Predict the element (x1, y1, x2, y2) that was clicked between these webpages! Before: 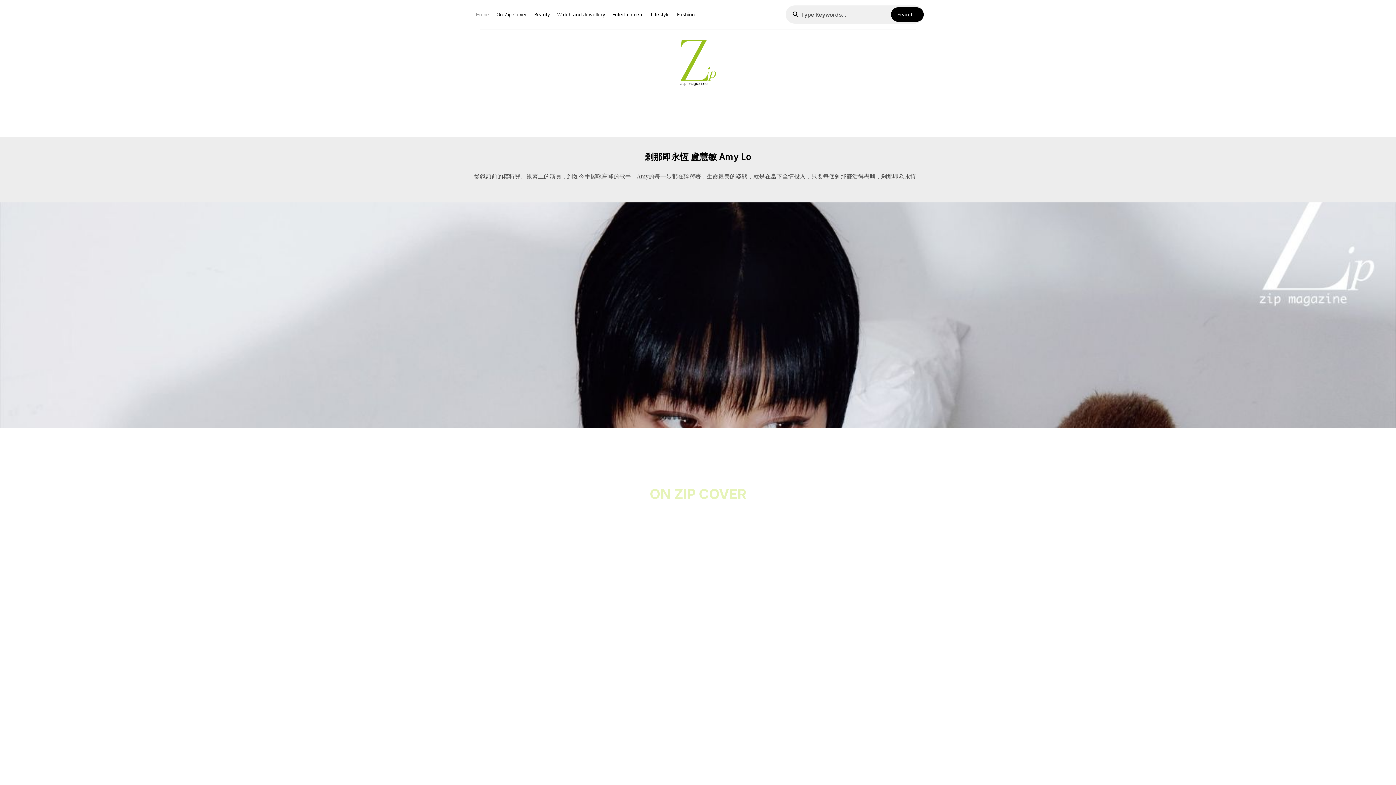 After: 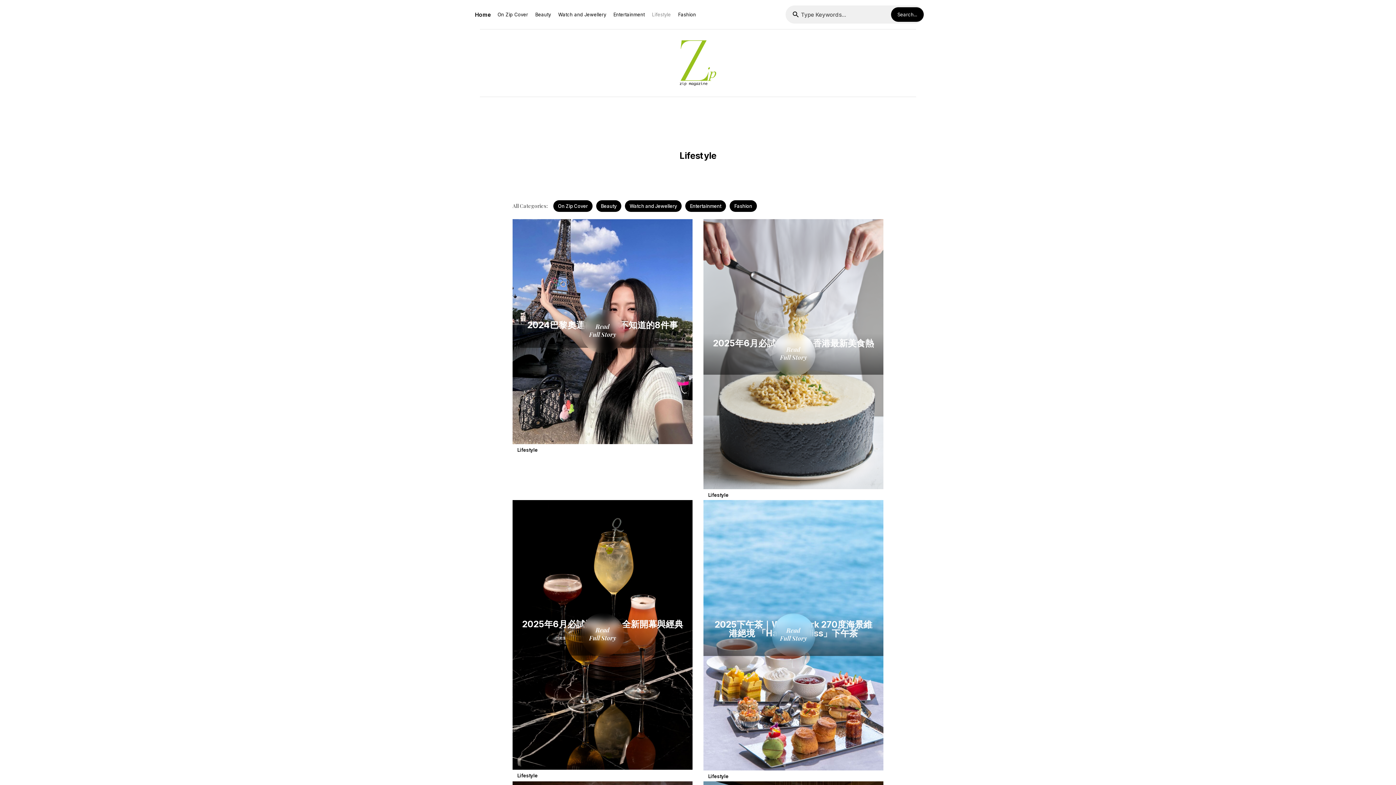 Action: bbox: (647, 6, 673, 22) label: Lifestyle